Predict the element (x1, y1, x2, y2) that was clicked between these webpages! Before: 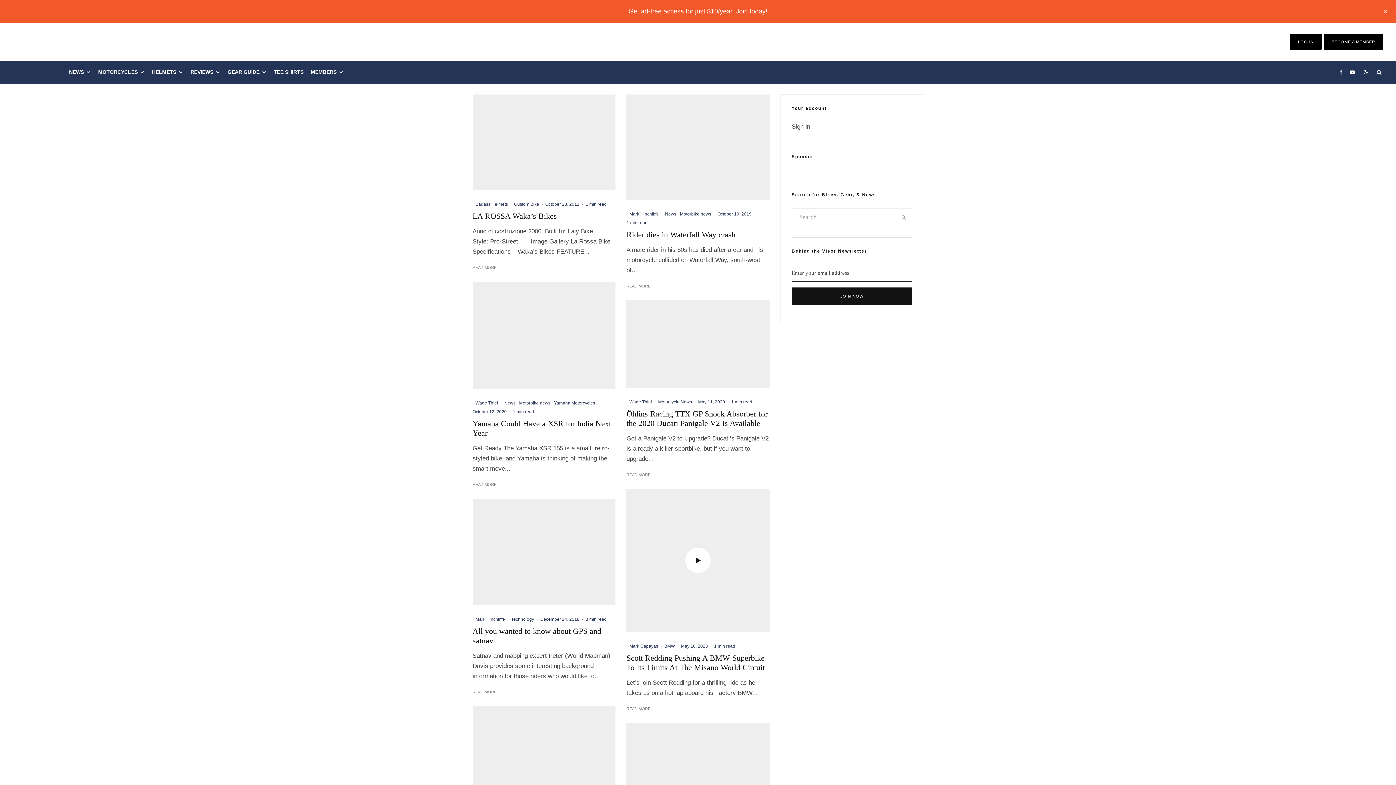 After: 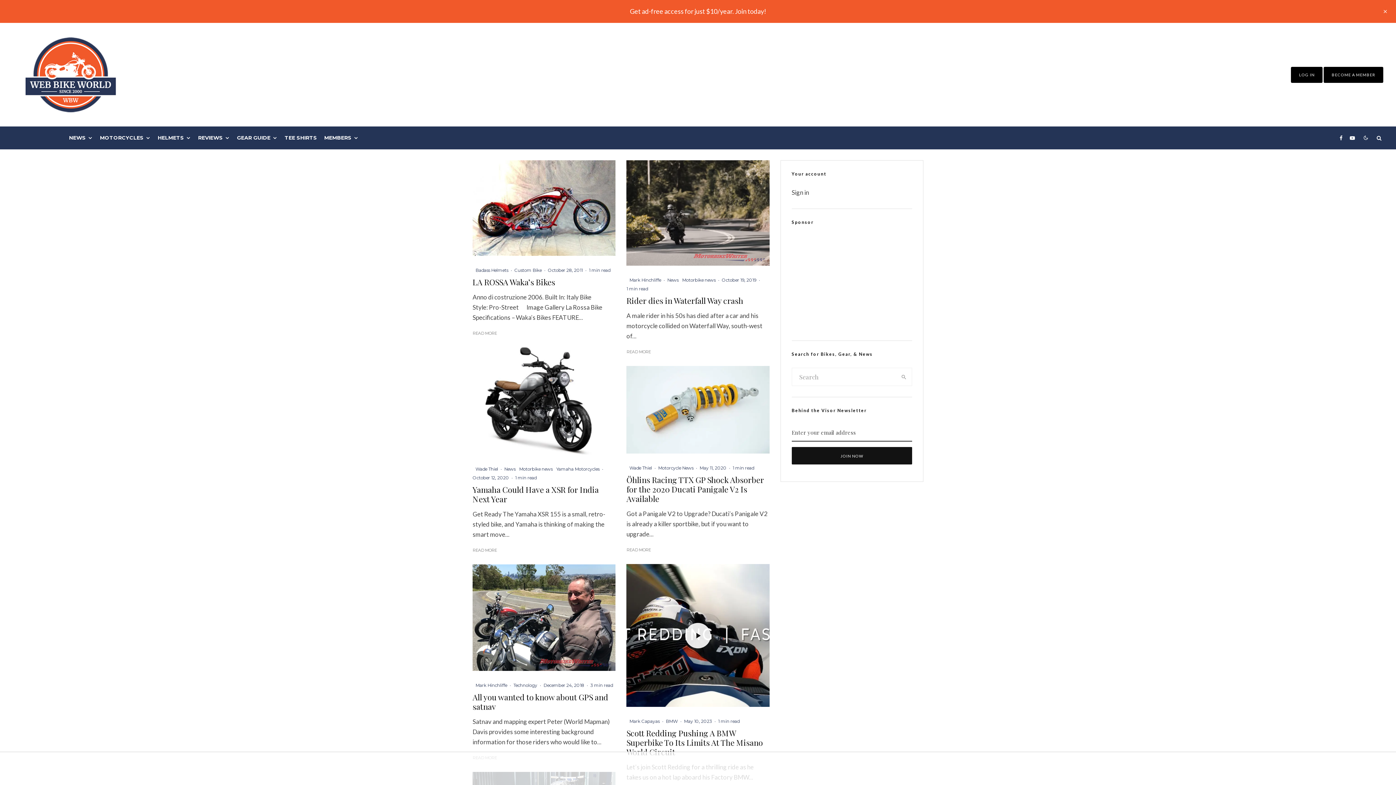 Action: bbox: (504, 399, 515, 406) label: News